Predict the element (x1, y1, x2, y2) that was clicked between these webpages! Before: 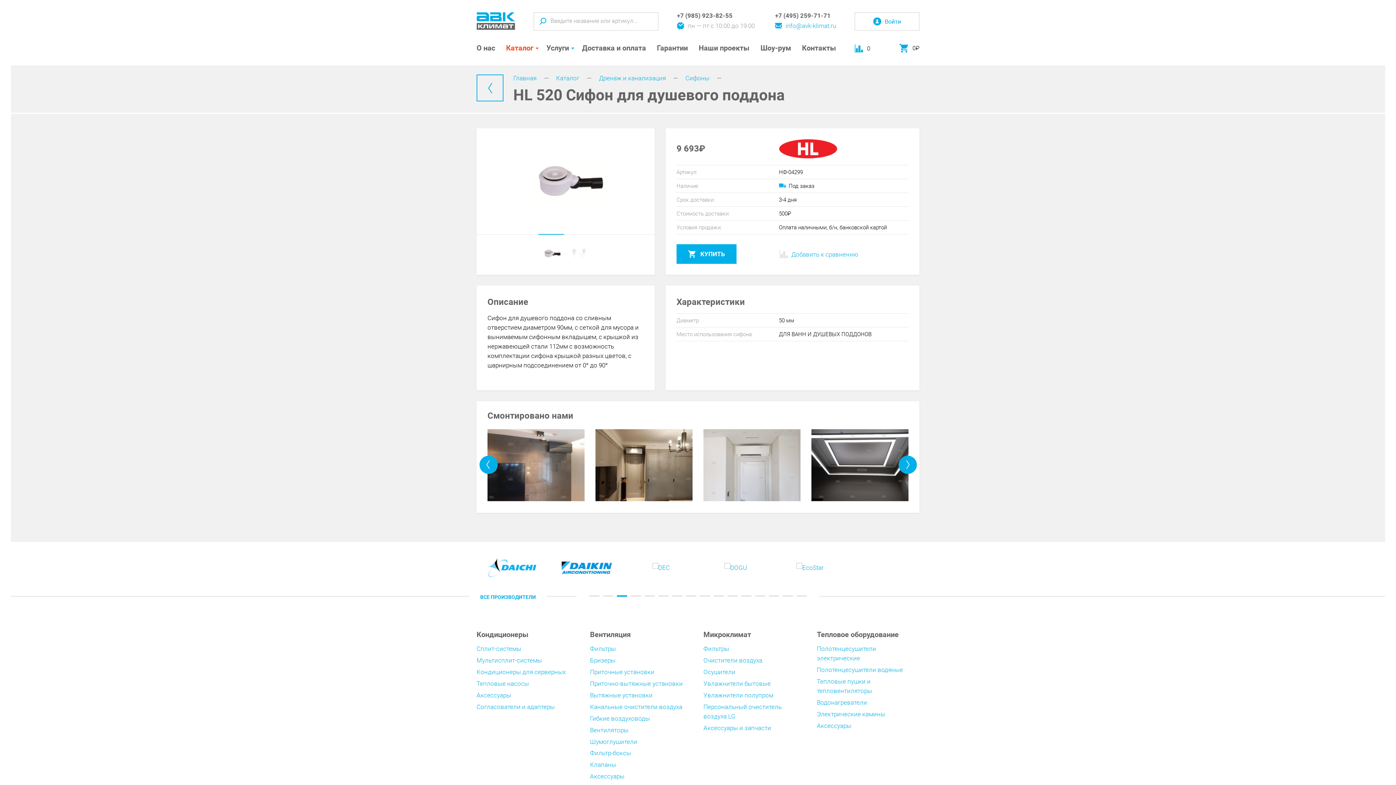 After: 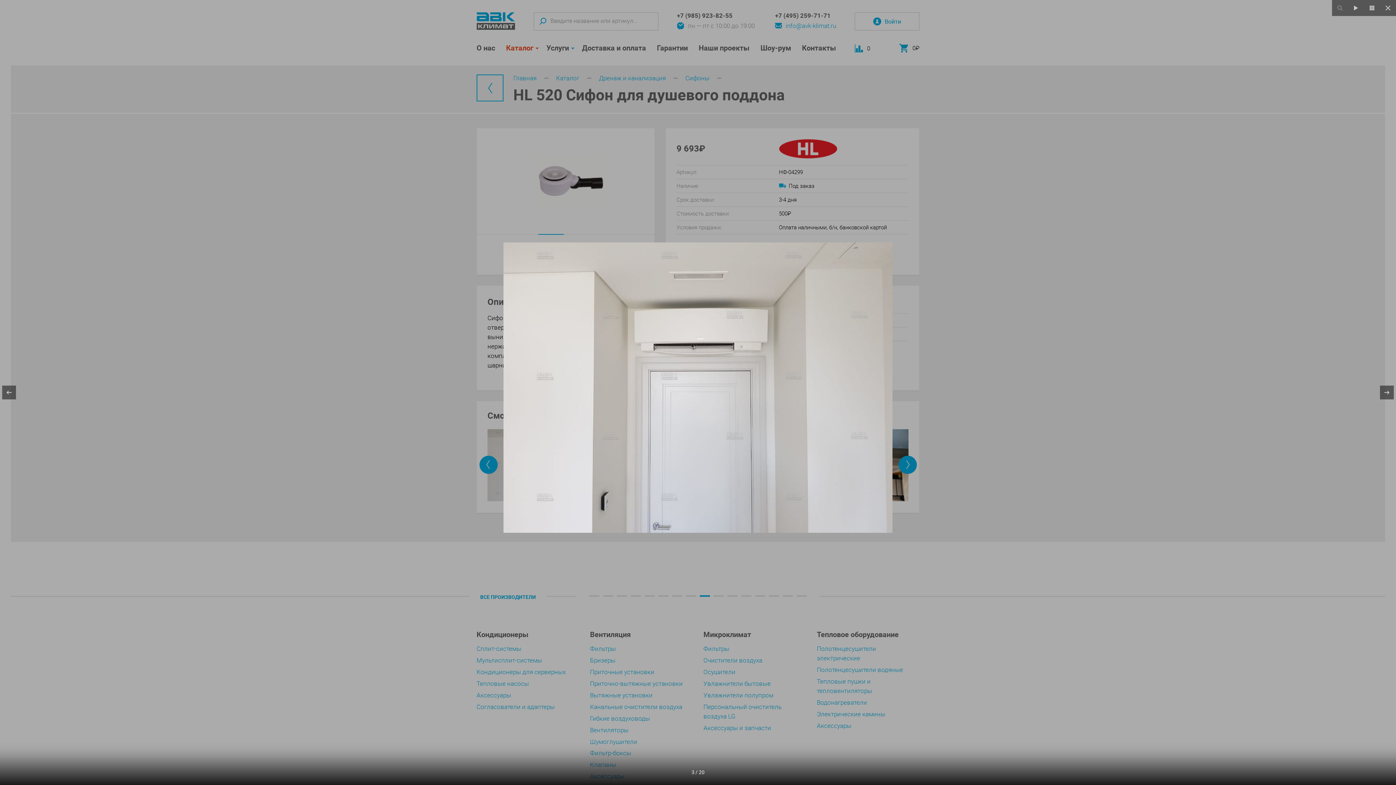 Action: bbox: (703, 429, 800, 501)